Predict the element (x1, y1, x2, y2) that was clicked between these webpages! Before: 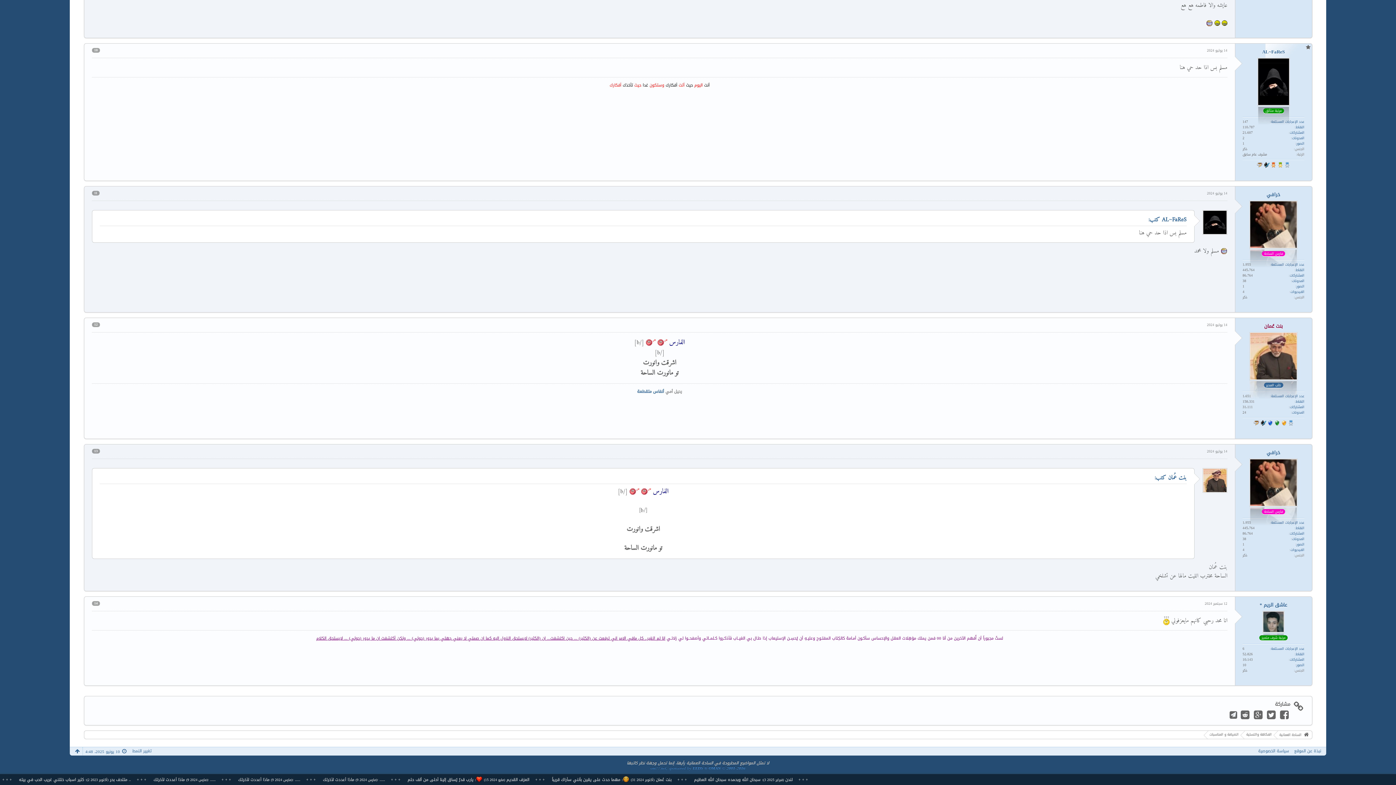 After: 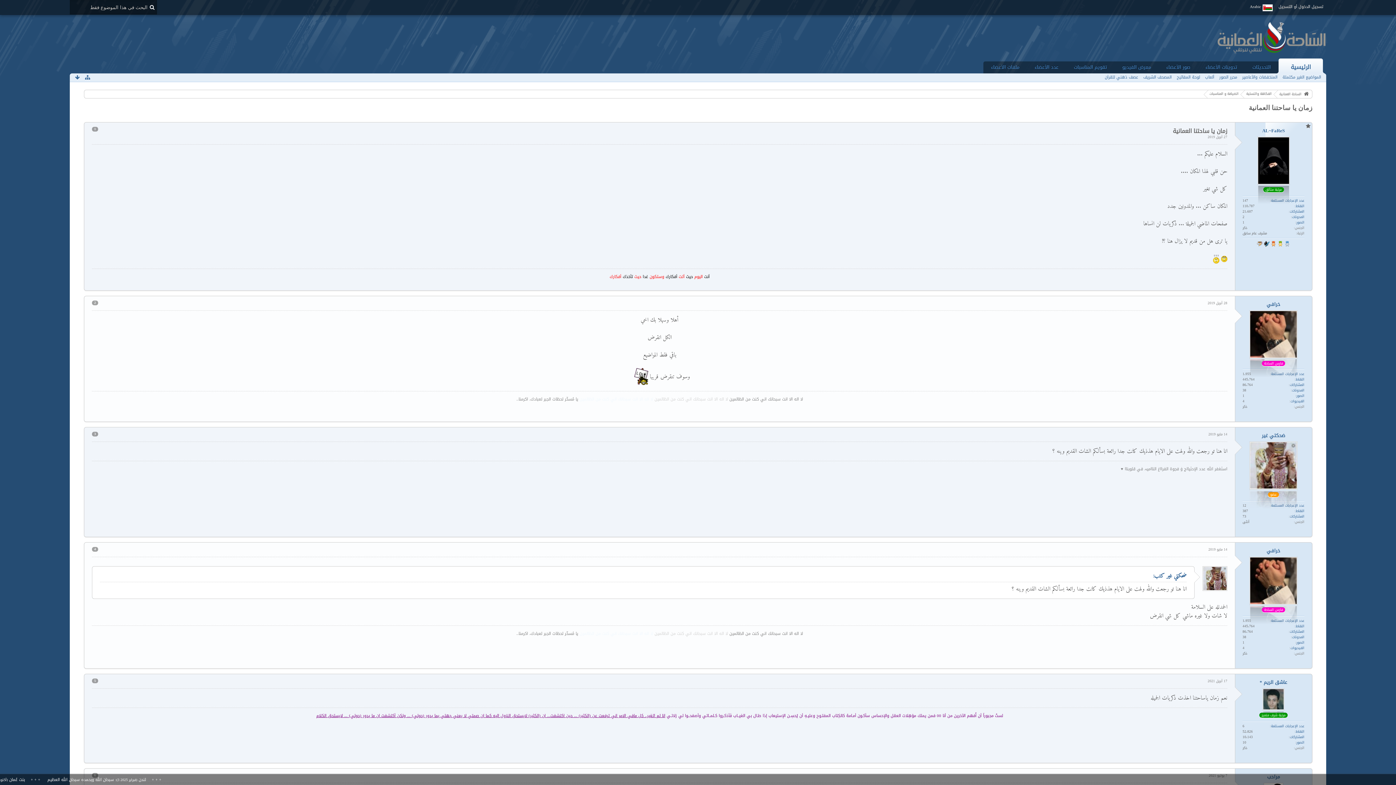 Action: bbox: (84, 28, 96, 38)